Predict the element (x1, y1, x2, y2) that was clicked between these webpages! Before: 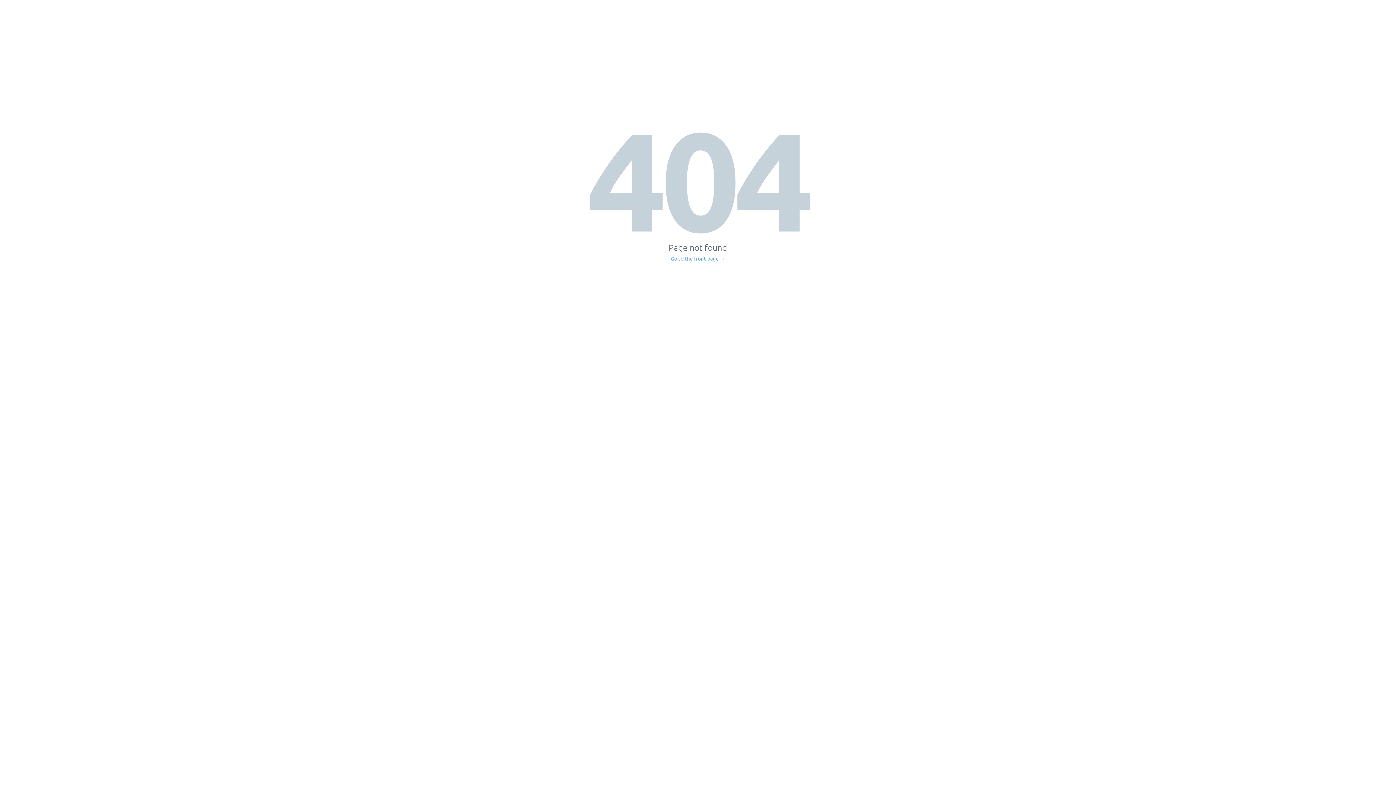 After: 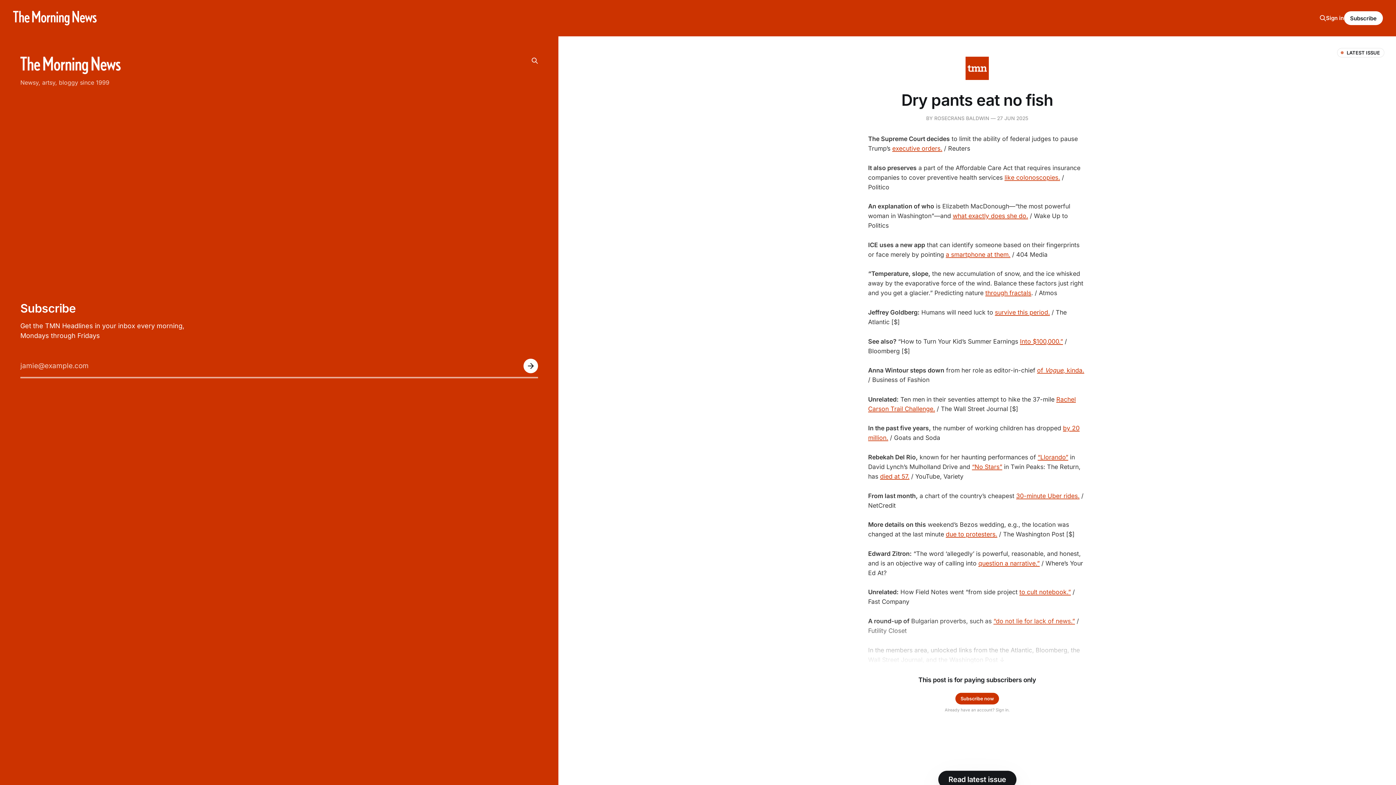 Action: label: Go to the front page → bbox: (671, 256, 725, 261)